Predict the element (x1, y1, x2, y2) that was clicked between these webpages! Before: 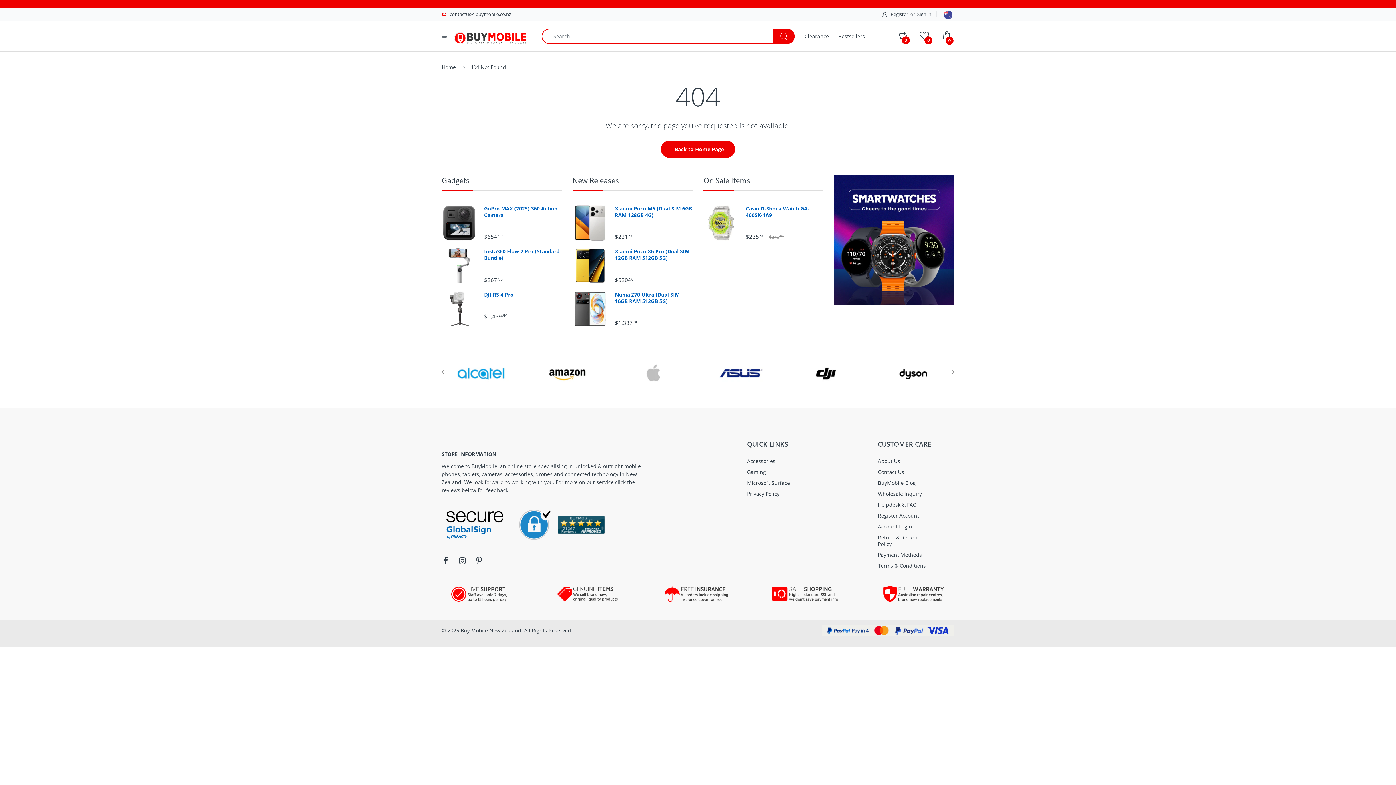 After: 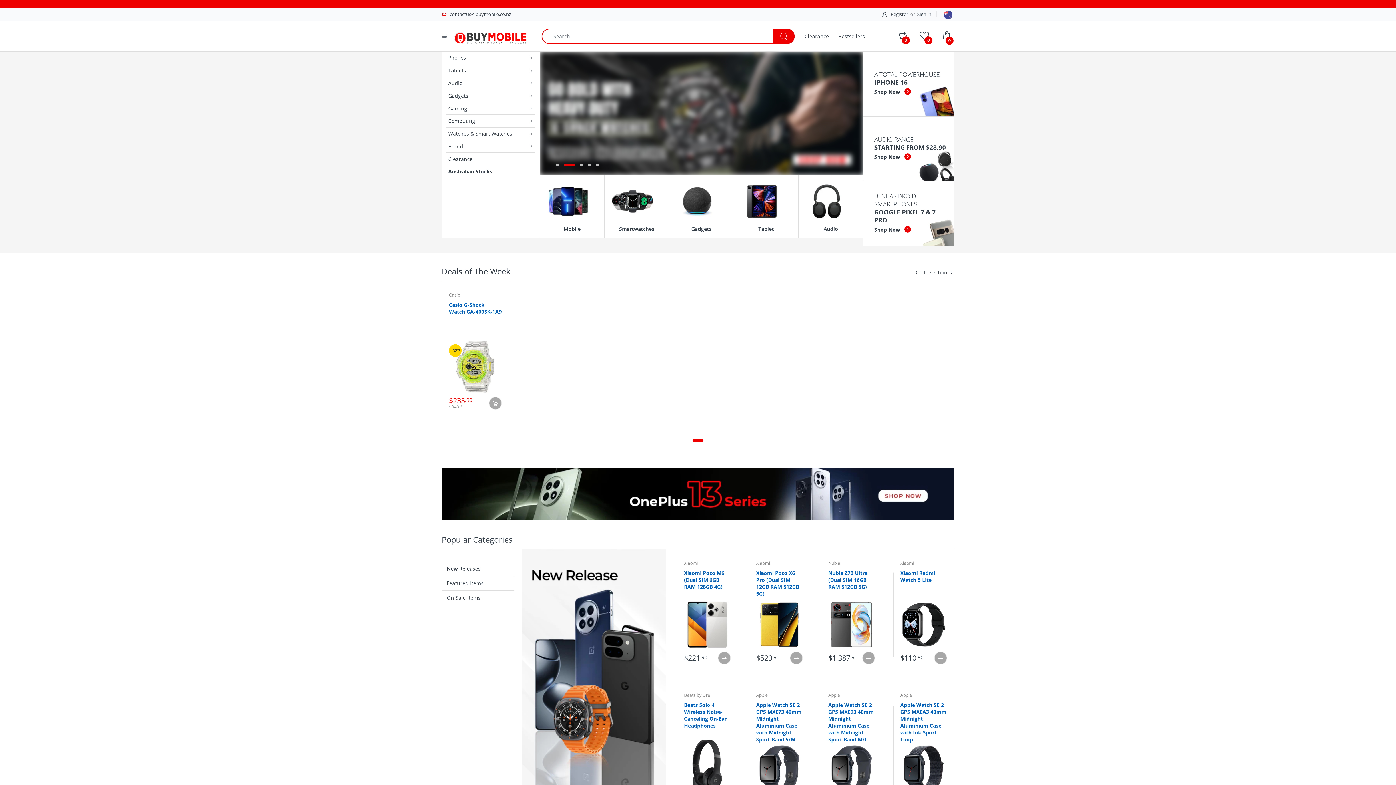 Action: bbox: (791, 359, 863, 385)